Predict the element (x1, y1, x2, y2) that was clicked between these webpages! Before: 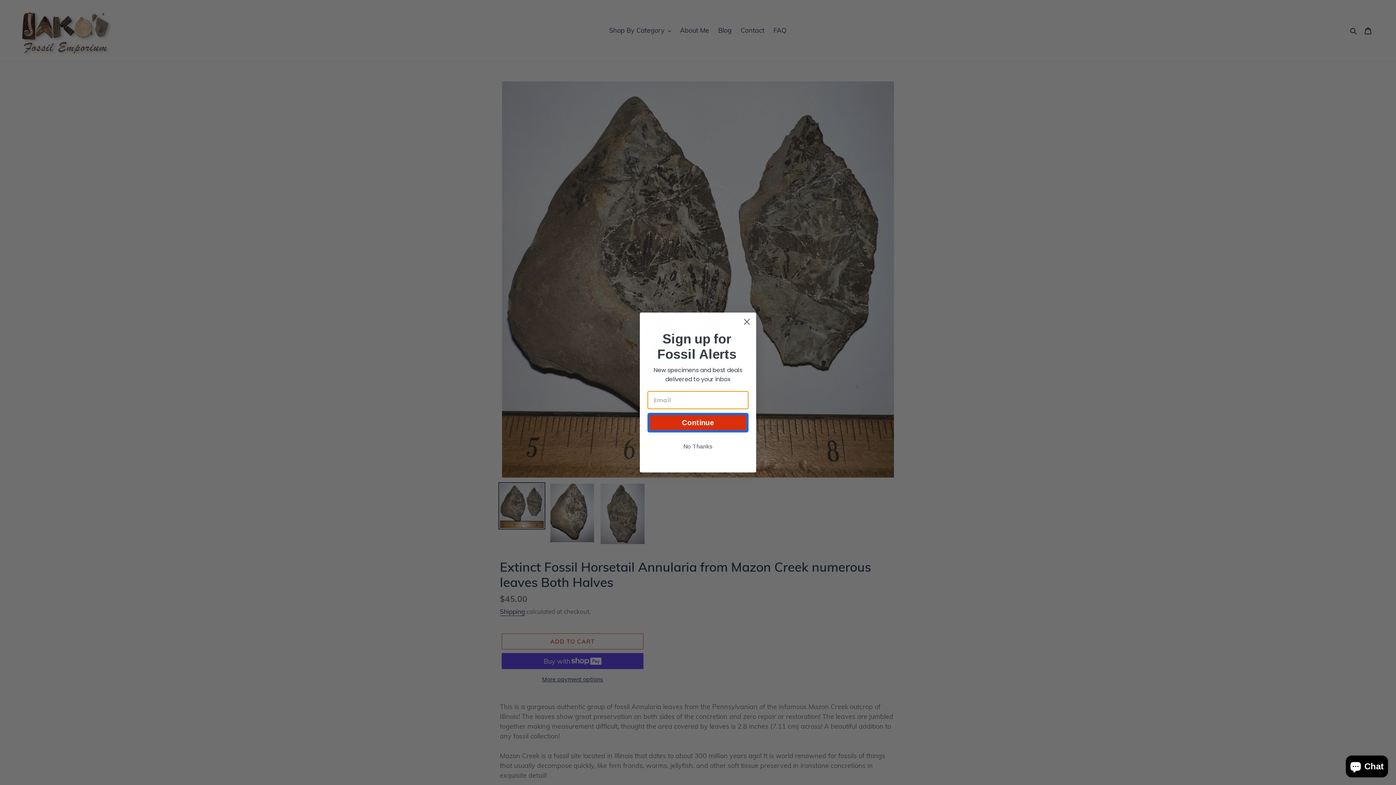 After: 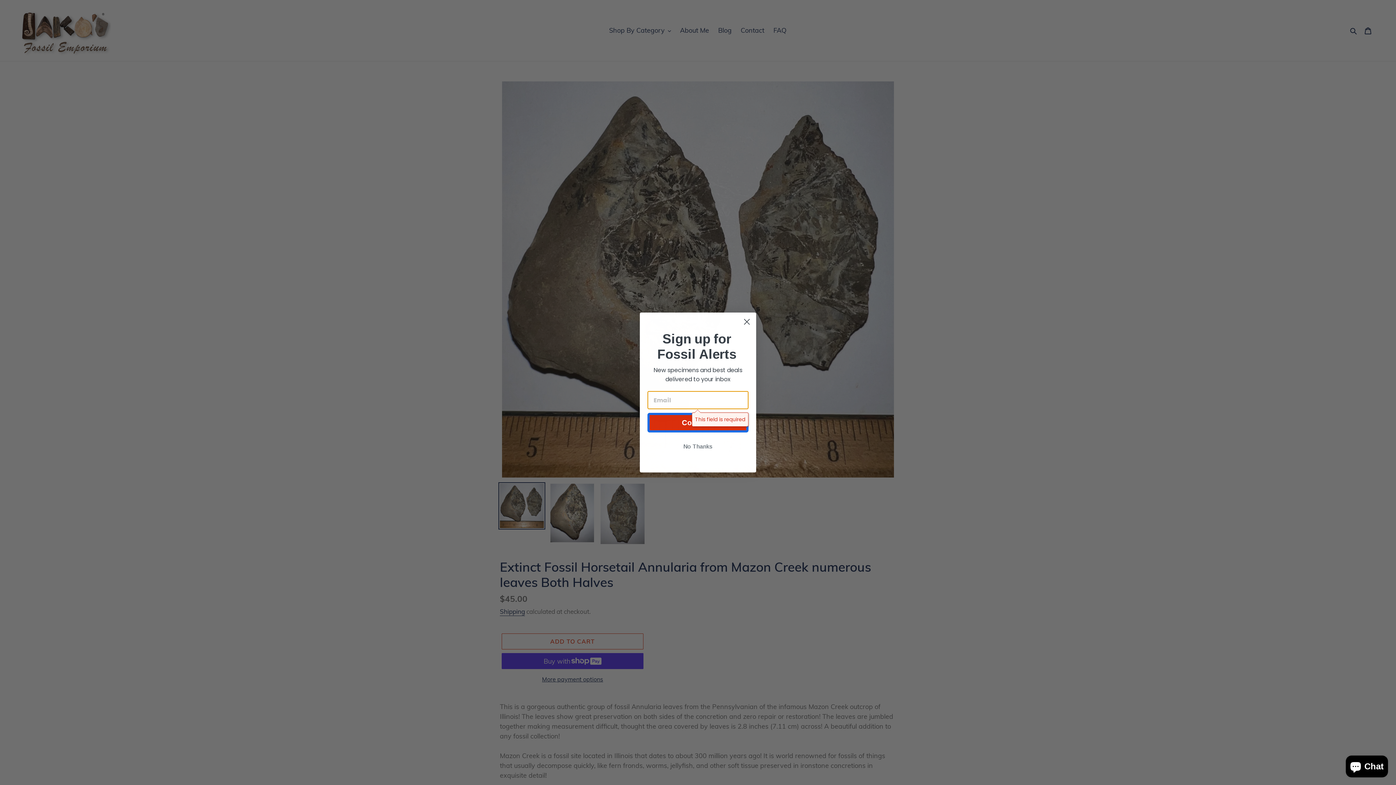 Action: label: Continue bbox: (647, 413, 748, 432)